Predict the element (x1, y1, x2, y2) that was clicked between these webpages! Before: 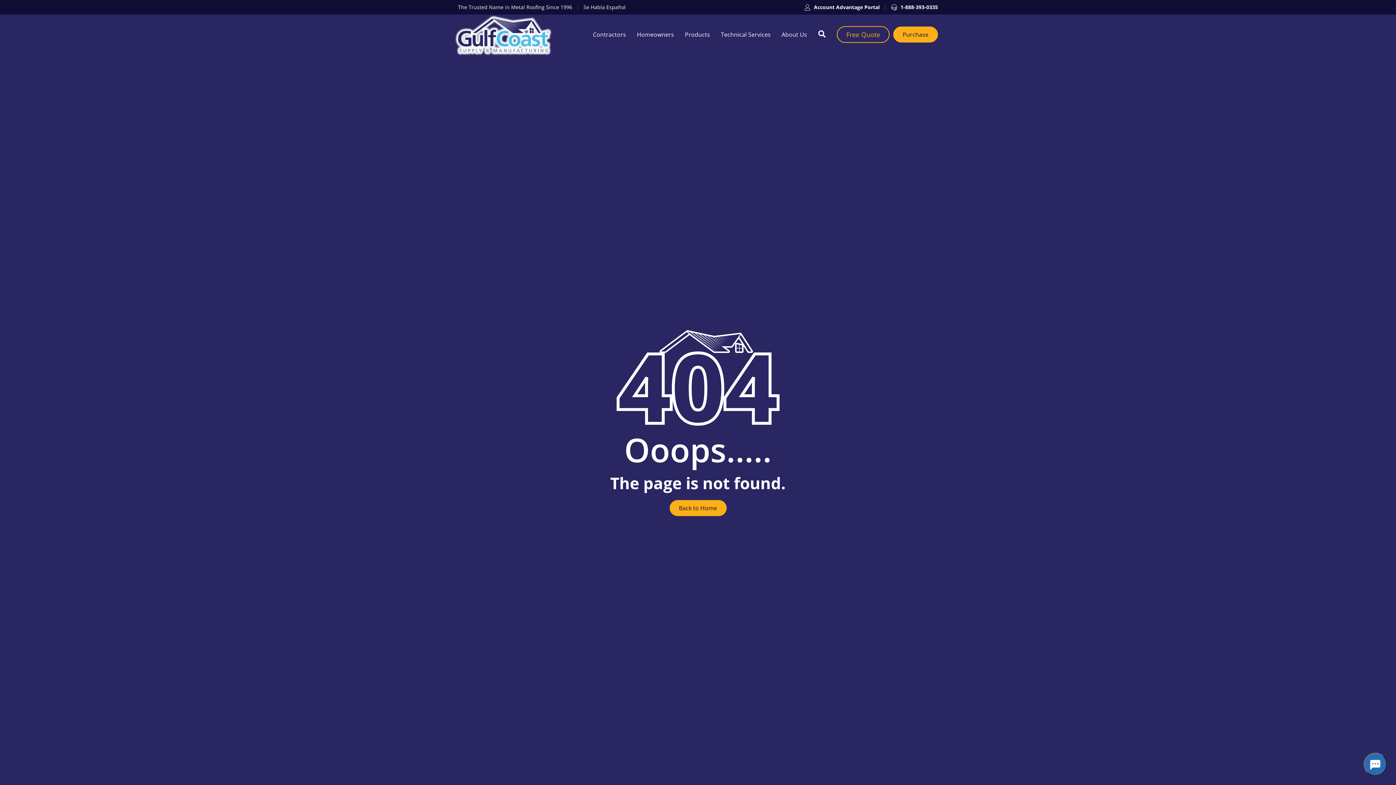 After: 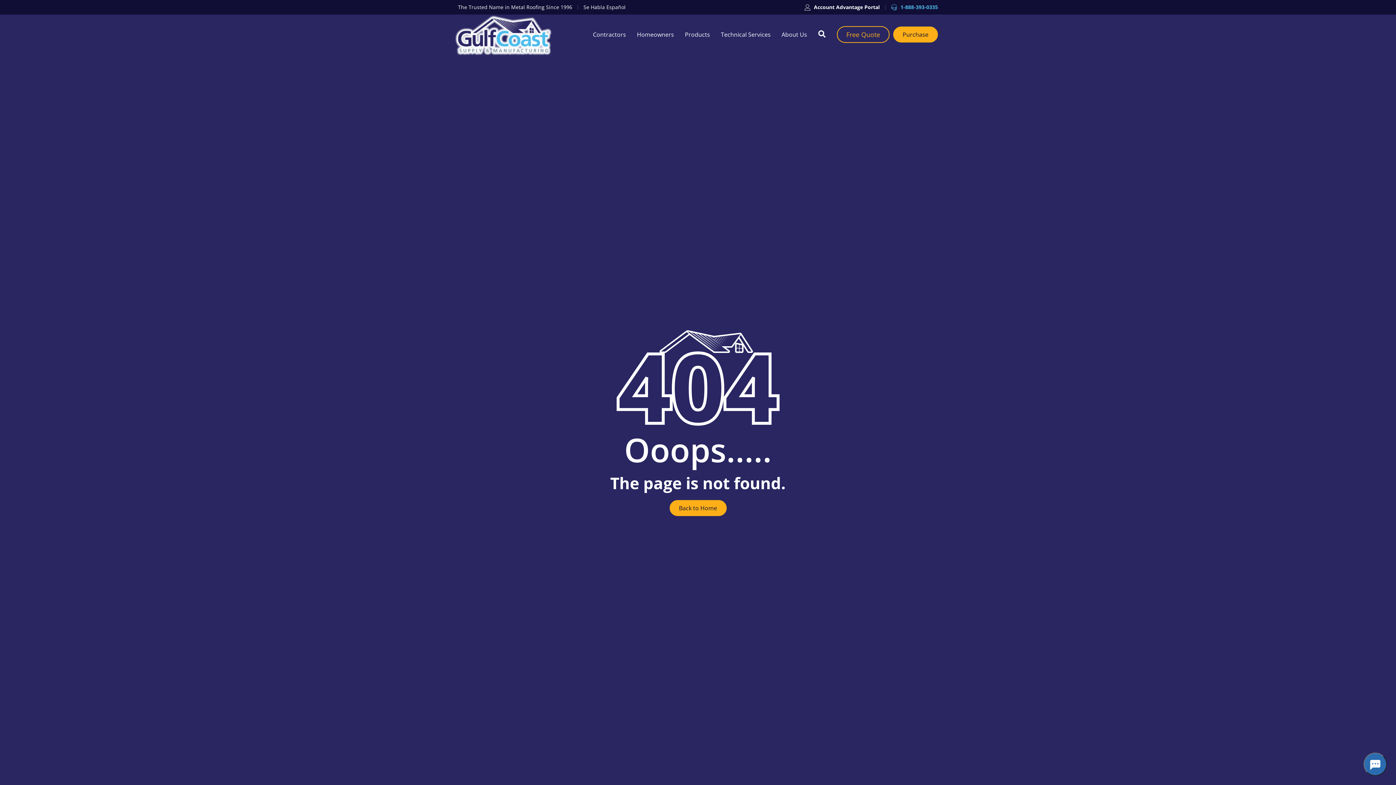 Action: label: 1-888-393-0335 bbox: (891, 2, 938, 11)